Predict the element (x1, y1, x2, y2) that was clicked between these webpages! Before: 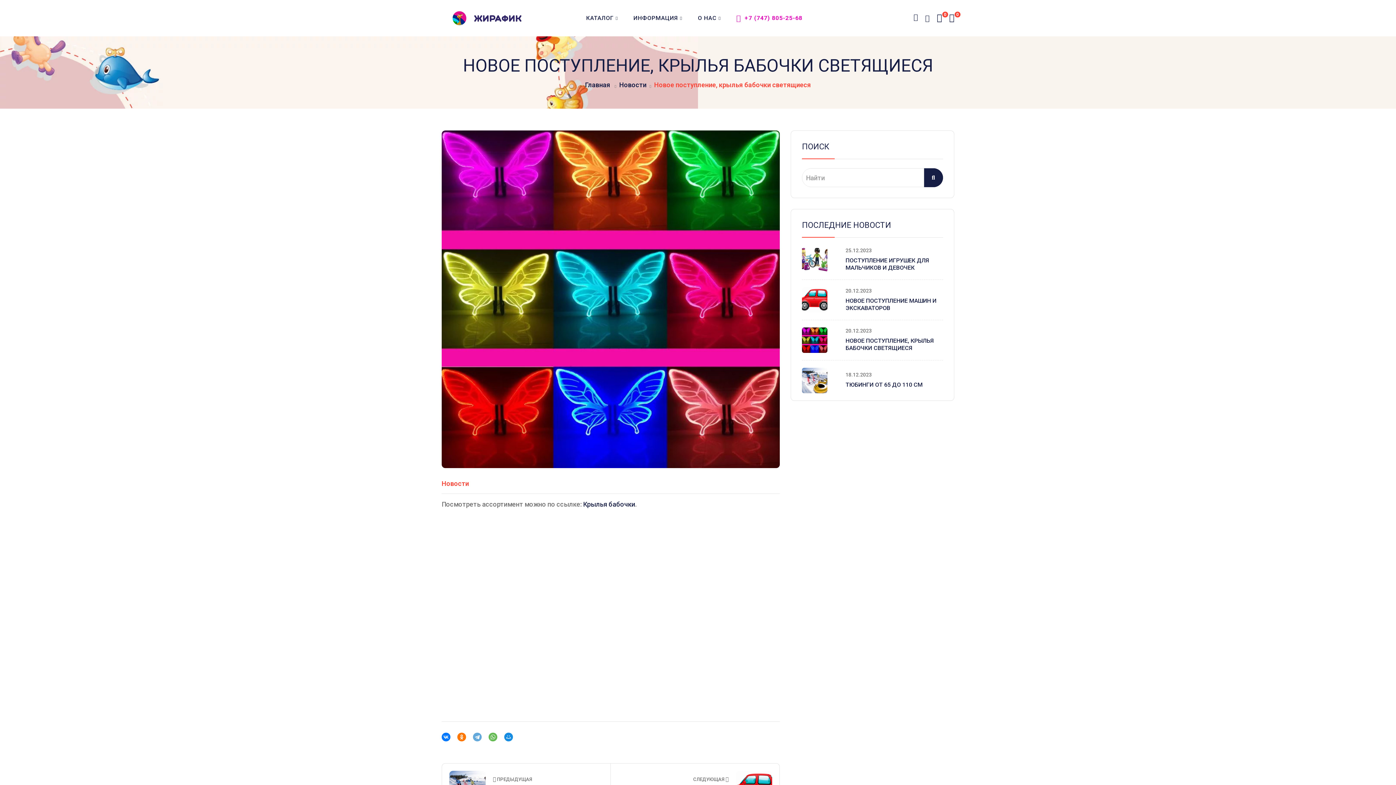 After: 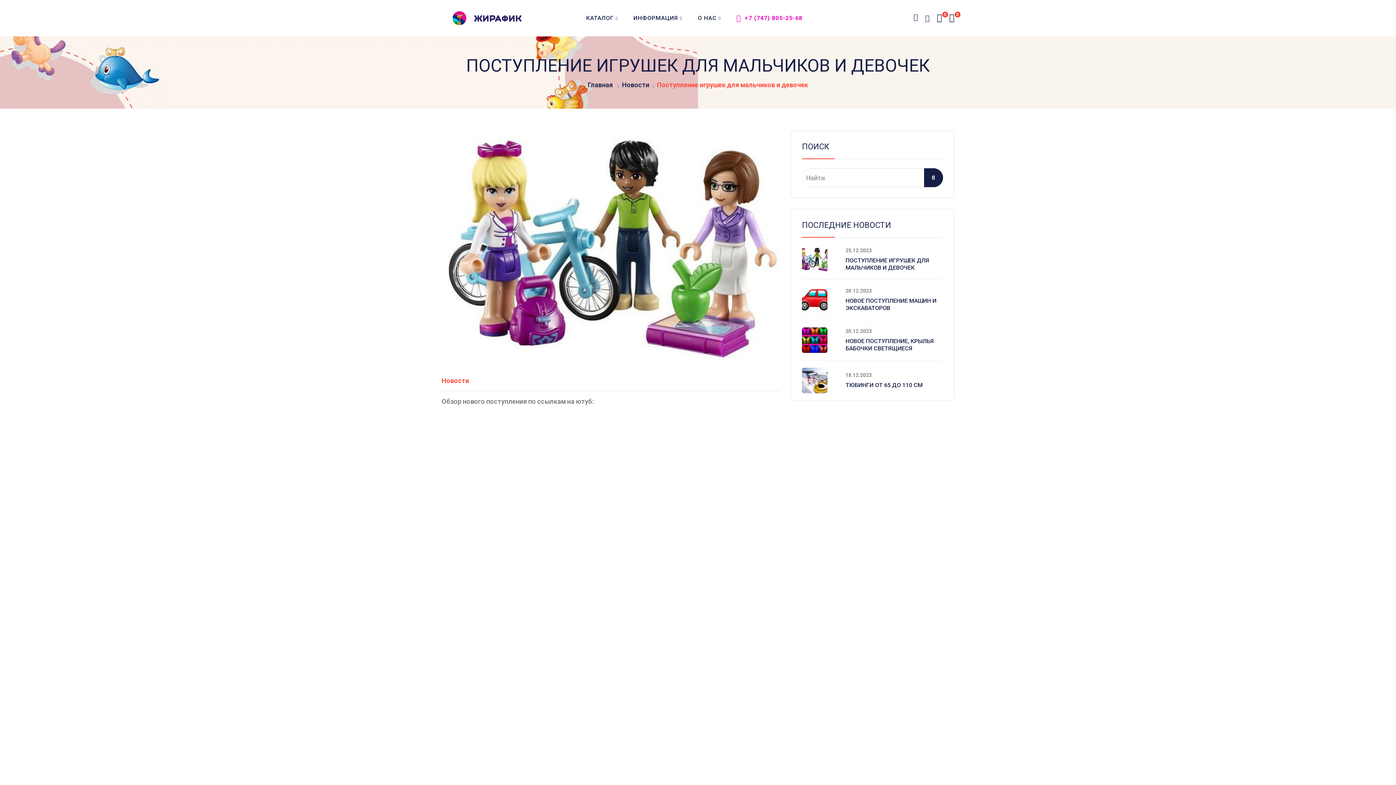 Action: bbox: (845, 256, 929, 271) label: ПОСТУПЛЕНИЕ ИГРУШЕК ДЛЯ МАЛЬЧИКОВ И ДЕВОЧЕК